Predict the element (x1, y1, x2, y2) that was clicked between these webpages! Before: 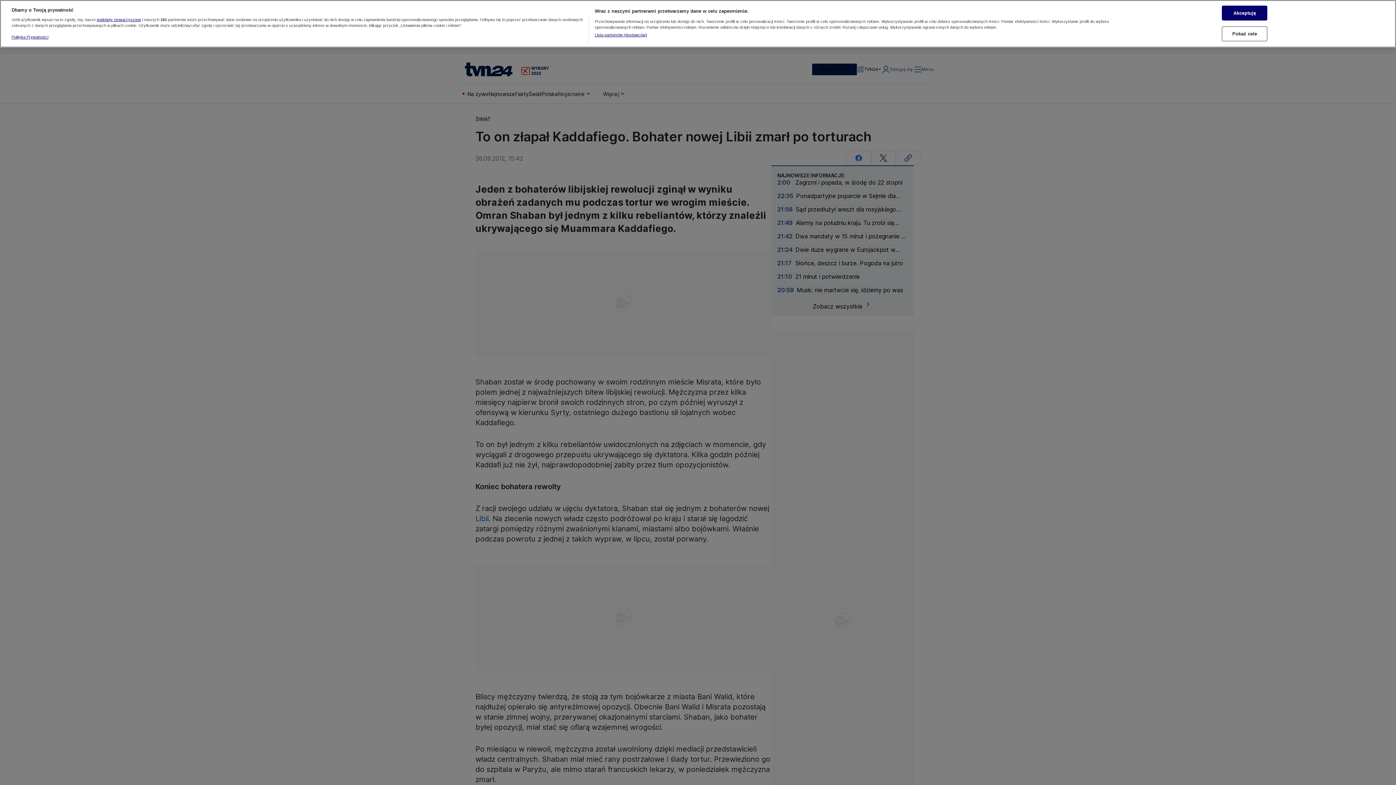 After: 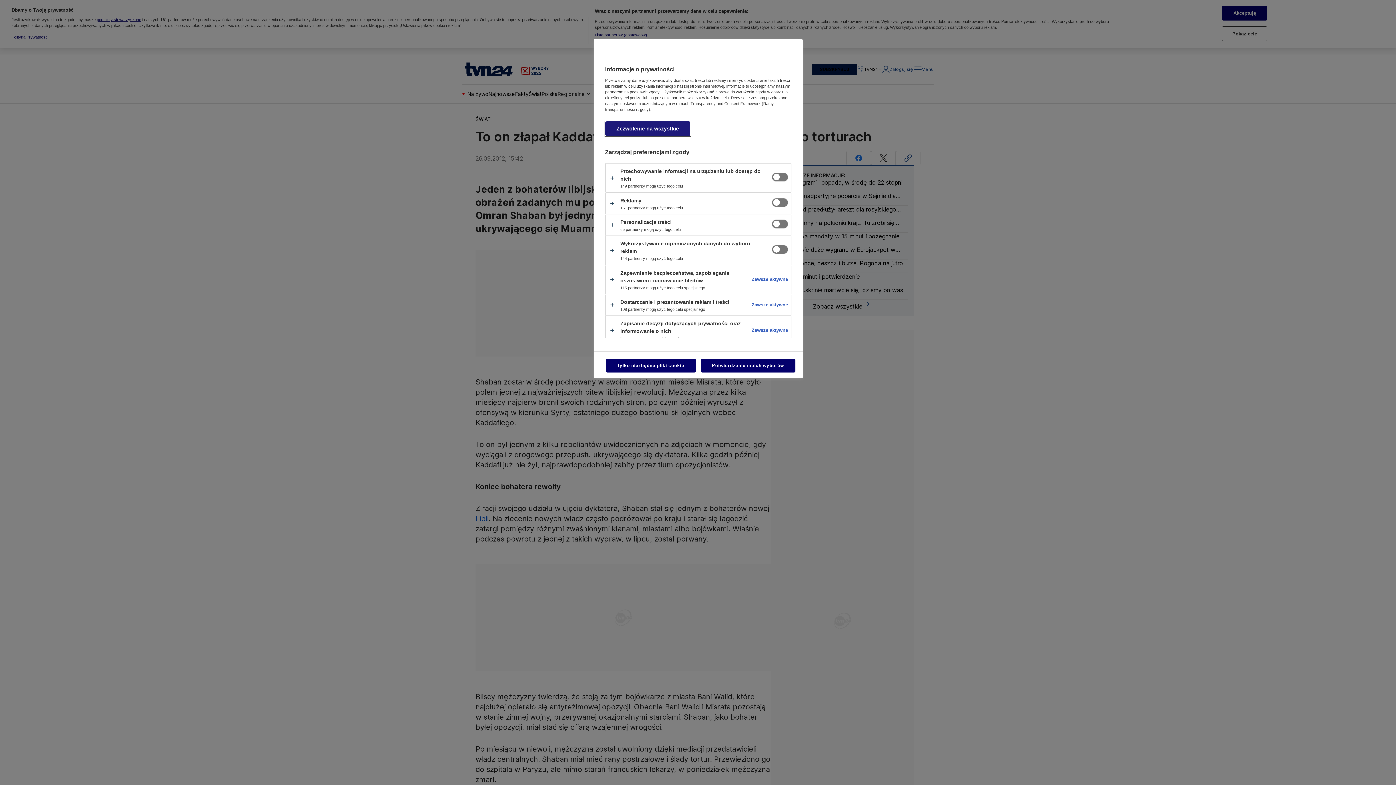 Action: bbox: (1222, 17, 1267, 32) label: Pokaż cele